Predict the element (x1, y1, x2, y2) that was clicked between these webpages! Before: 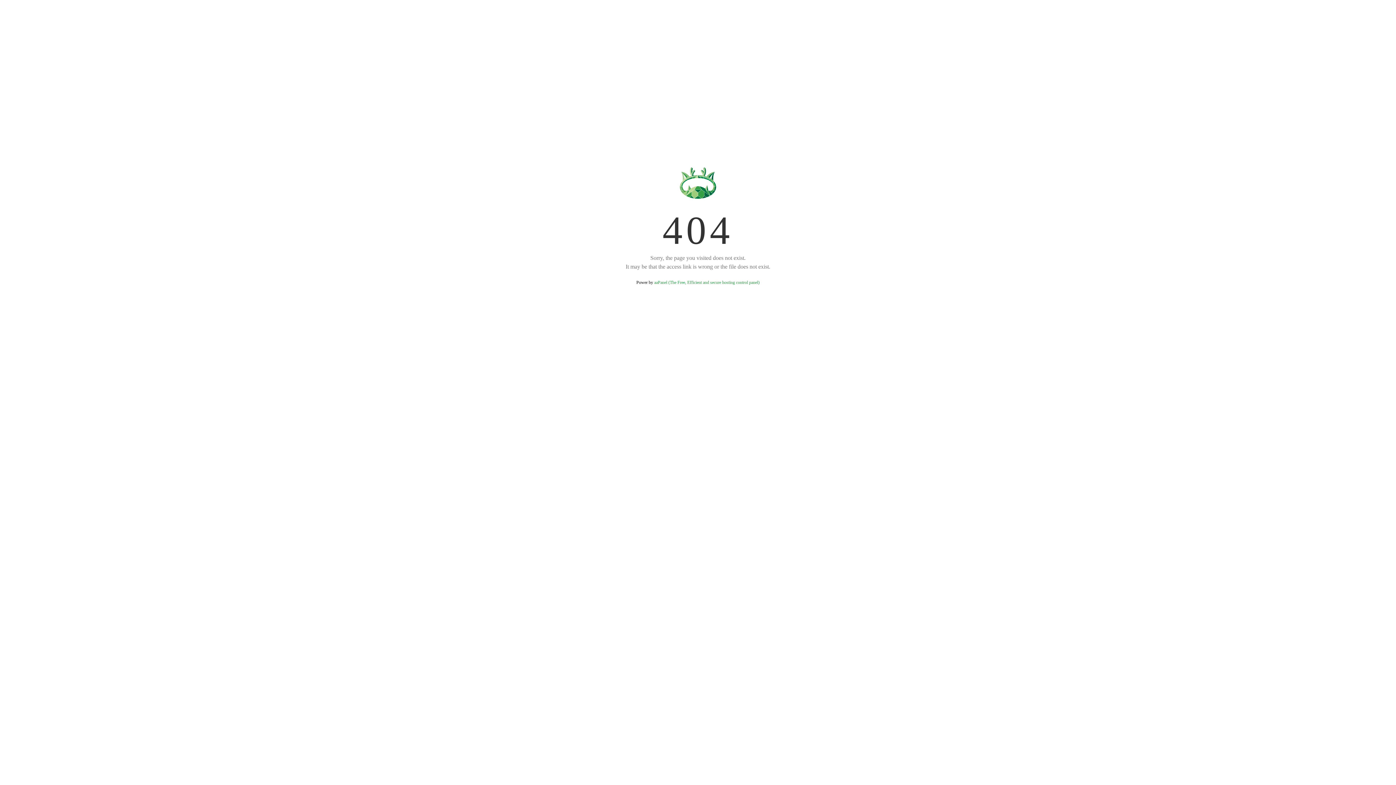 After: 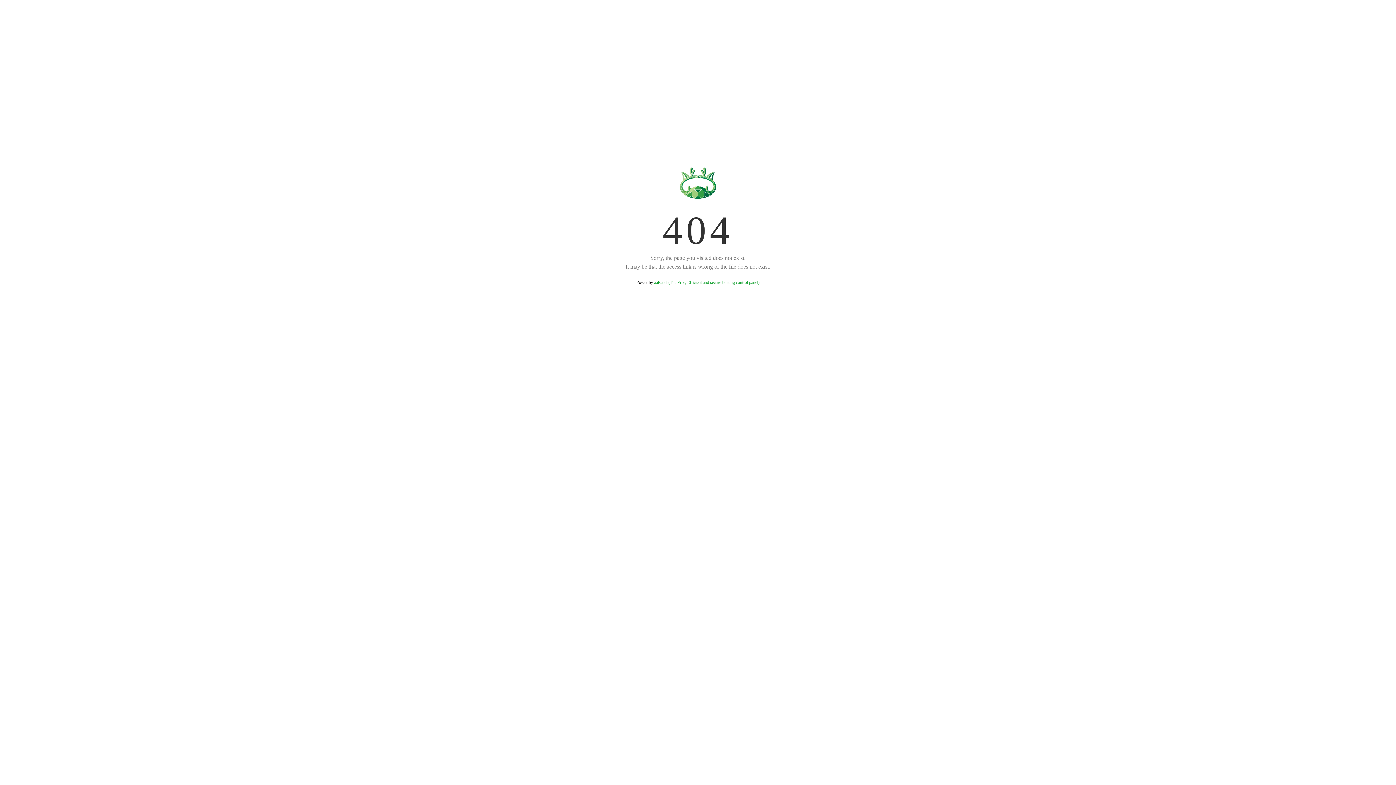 Action: bbox: (654, 280, 759, 285) label: aaPanel (The Free, Efficient and secure hosting control panel)